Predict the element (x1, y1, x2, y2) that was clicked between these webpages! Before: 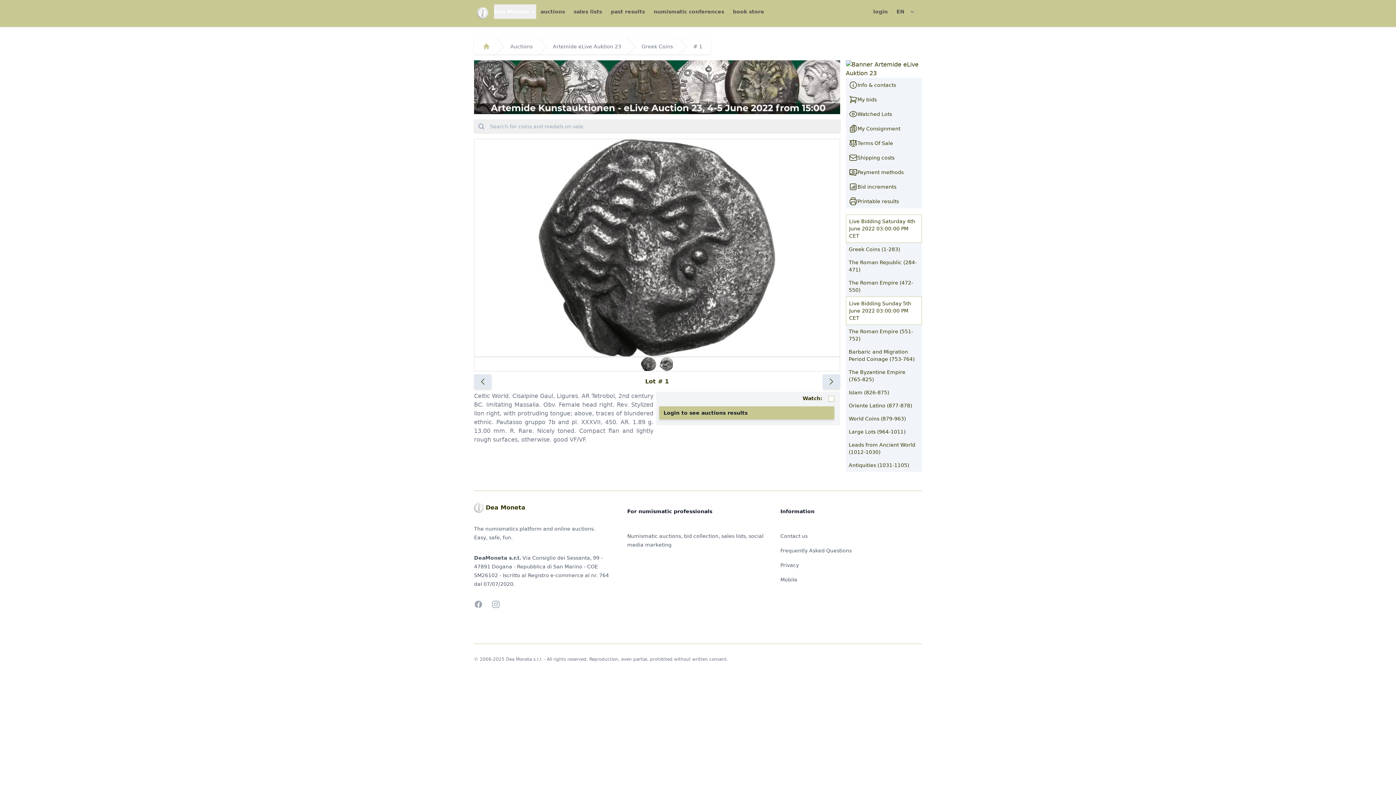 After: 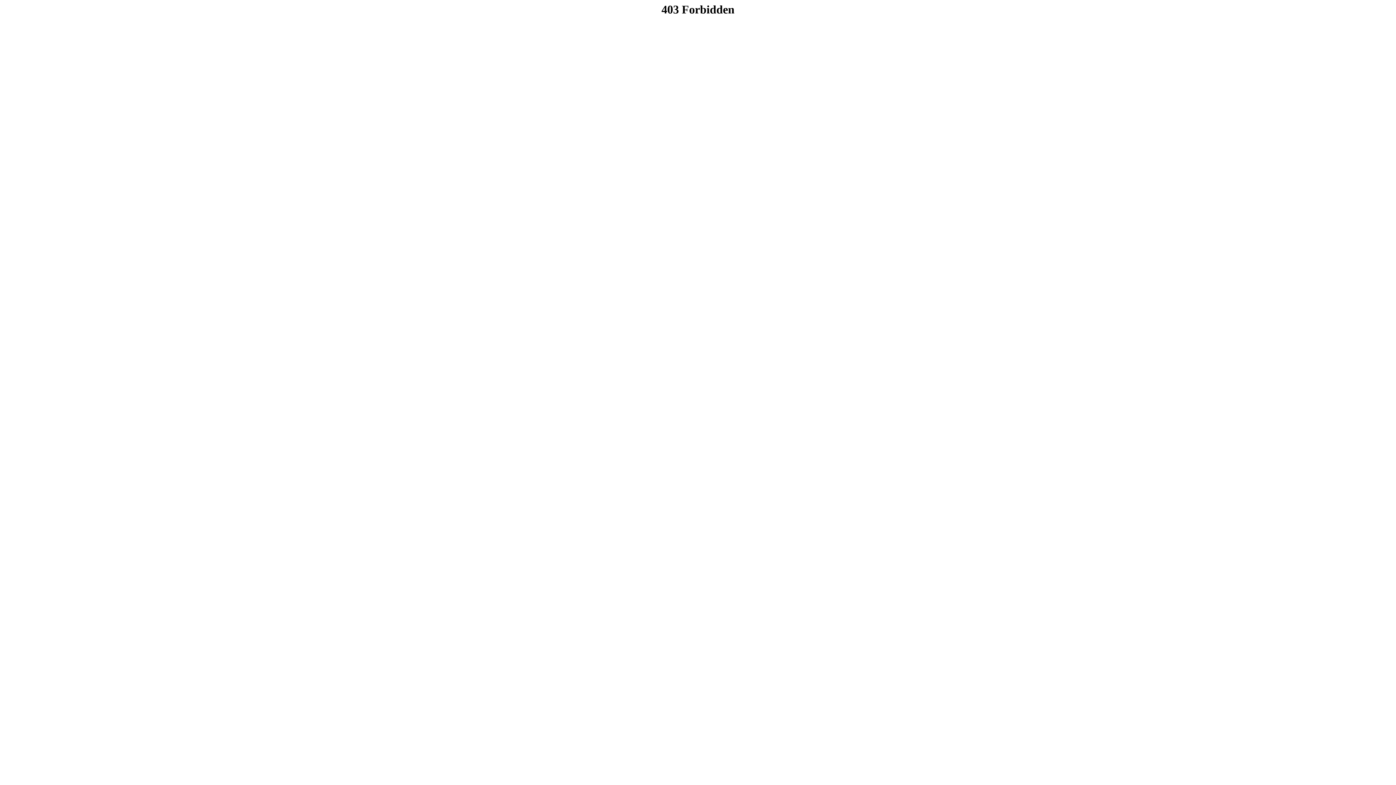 Action: bbox: (846, 165, 922, 179) label: Payment methods